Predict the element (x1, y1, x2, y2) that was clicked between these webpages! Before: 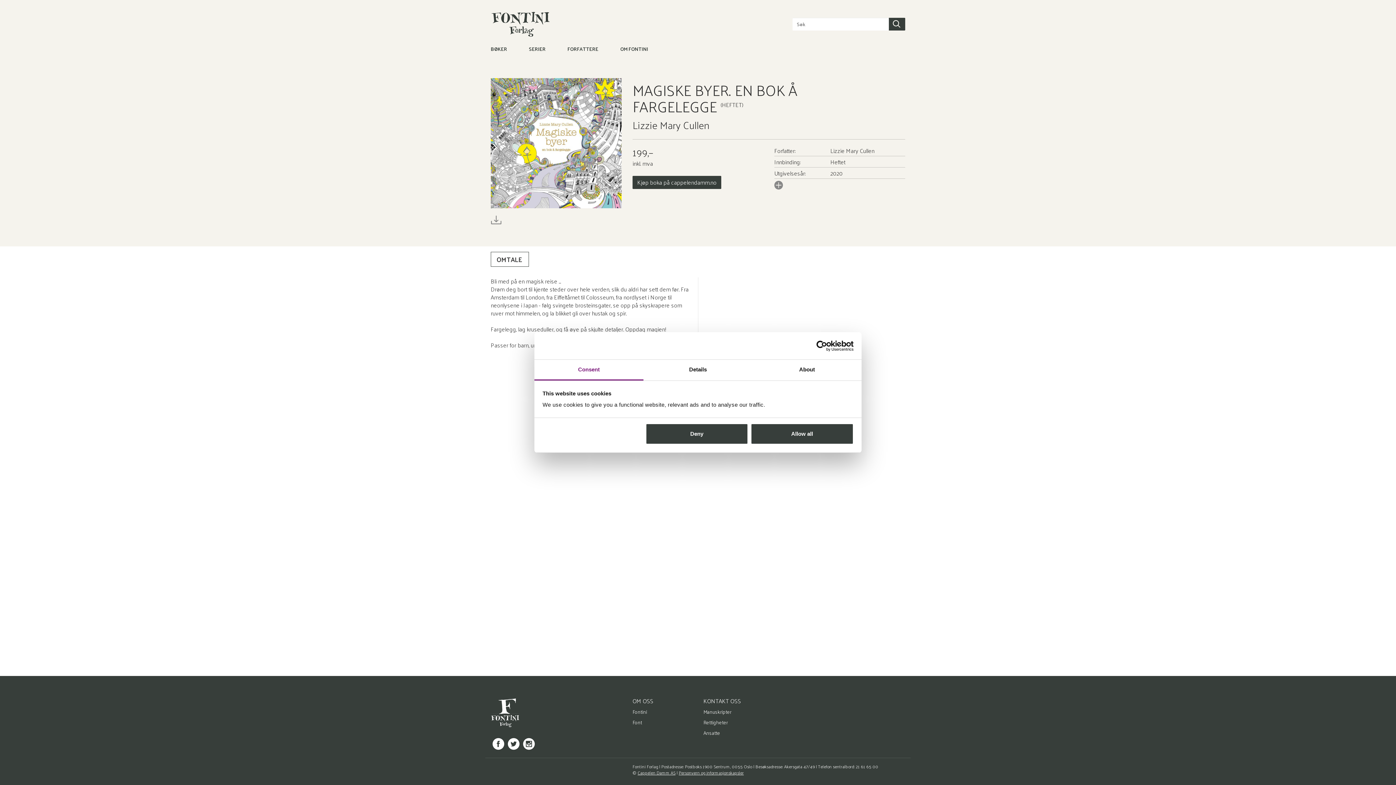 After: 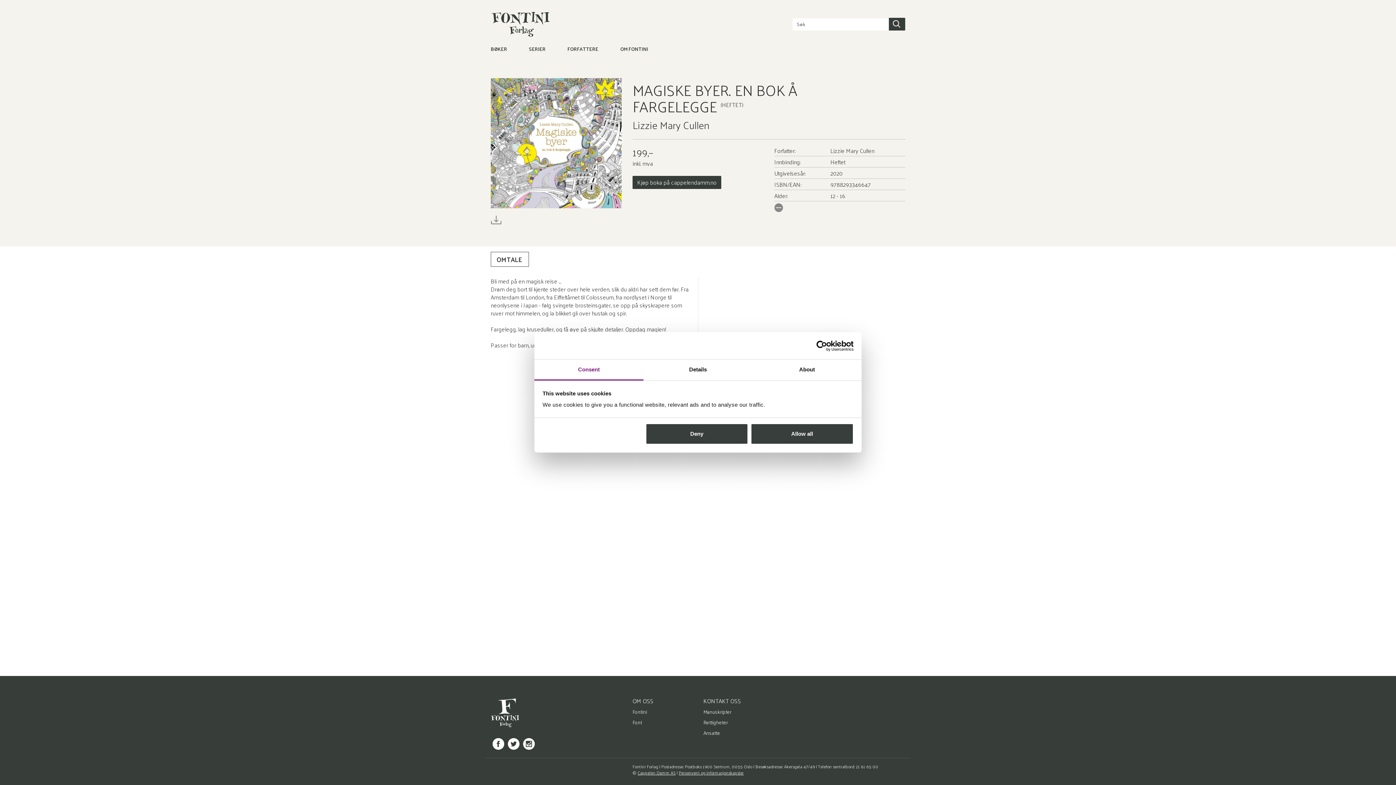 Action: bbox: (774, 180, 783, 189)